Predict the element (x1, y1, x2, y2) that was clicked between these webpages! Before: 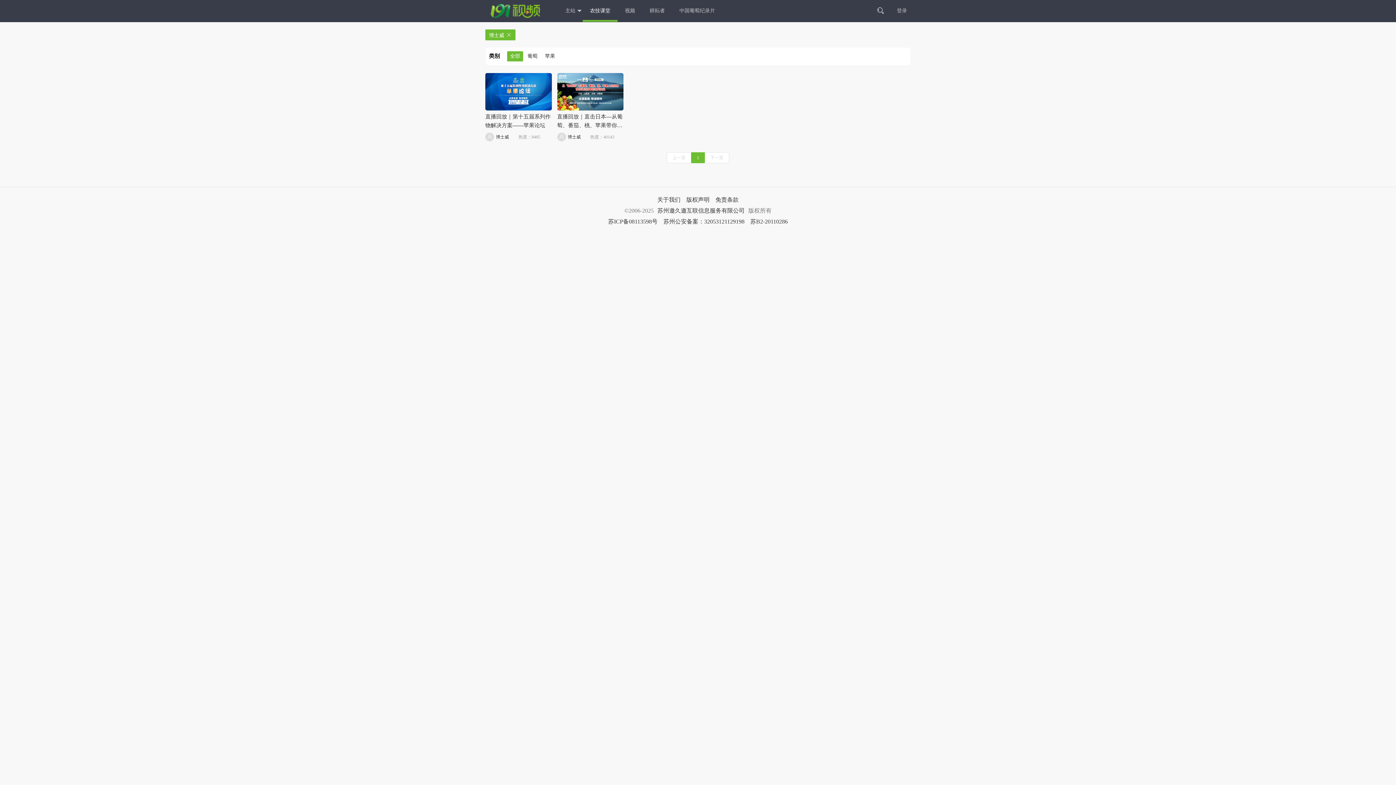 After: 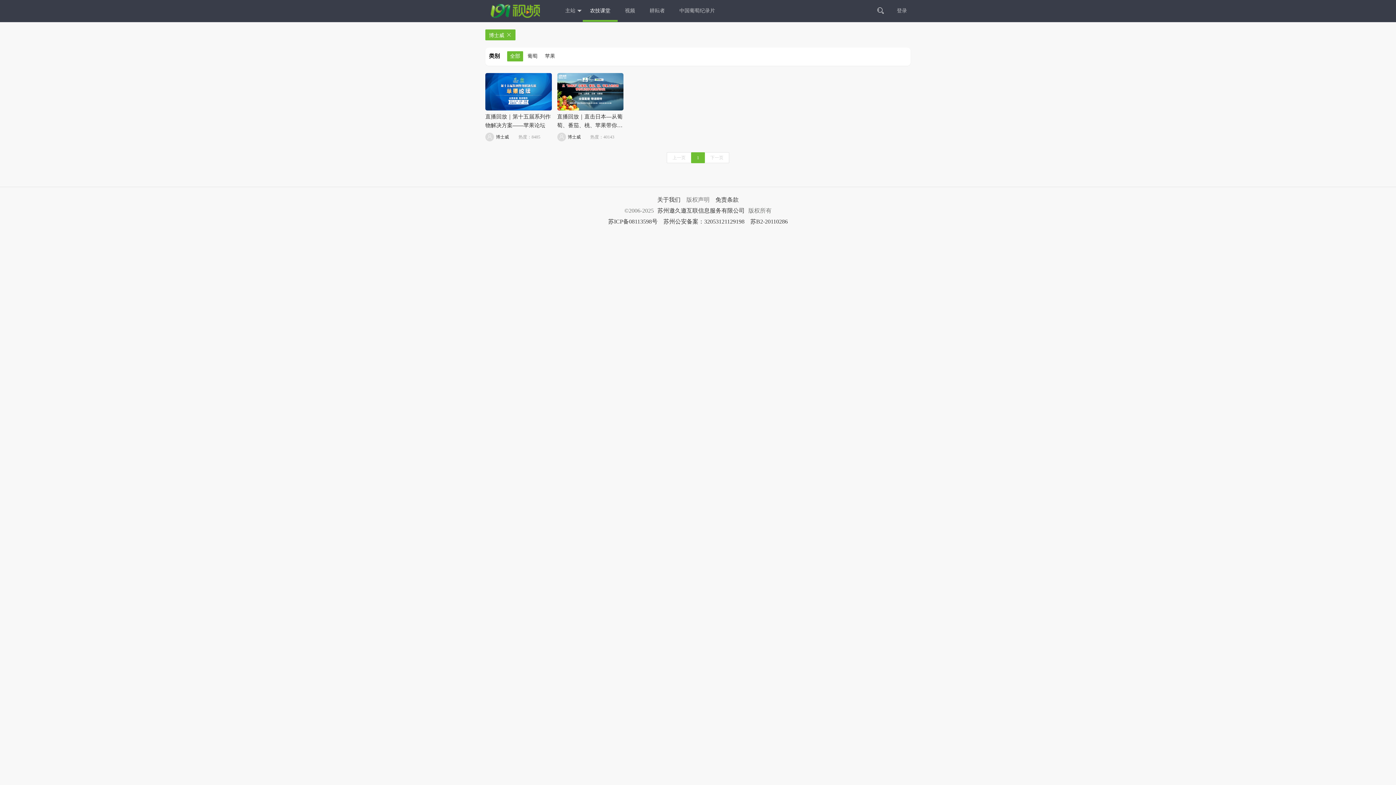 Action: label: 版权声明 bbox: (684, 196, 712, 203)